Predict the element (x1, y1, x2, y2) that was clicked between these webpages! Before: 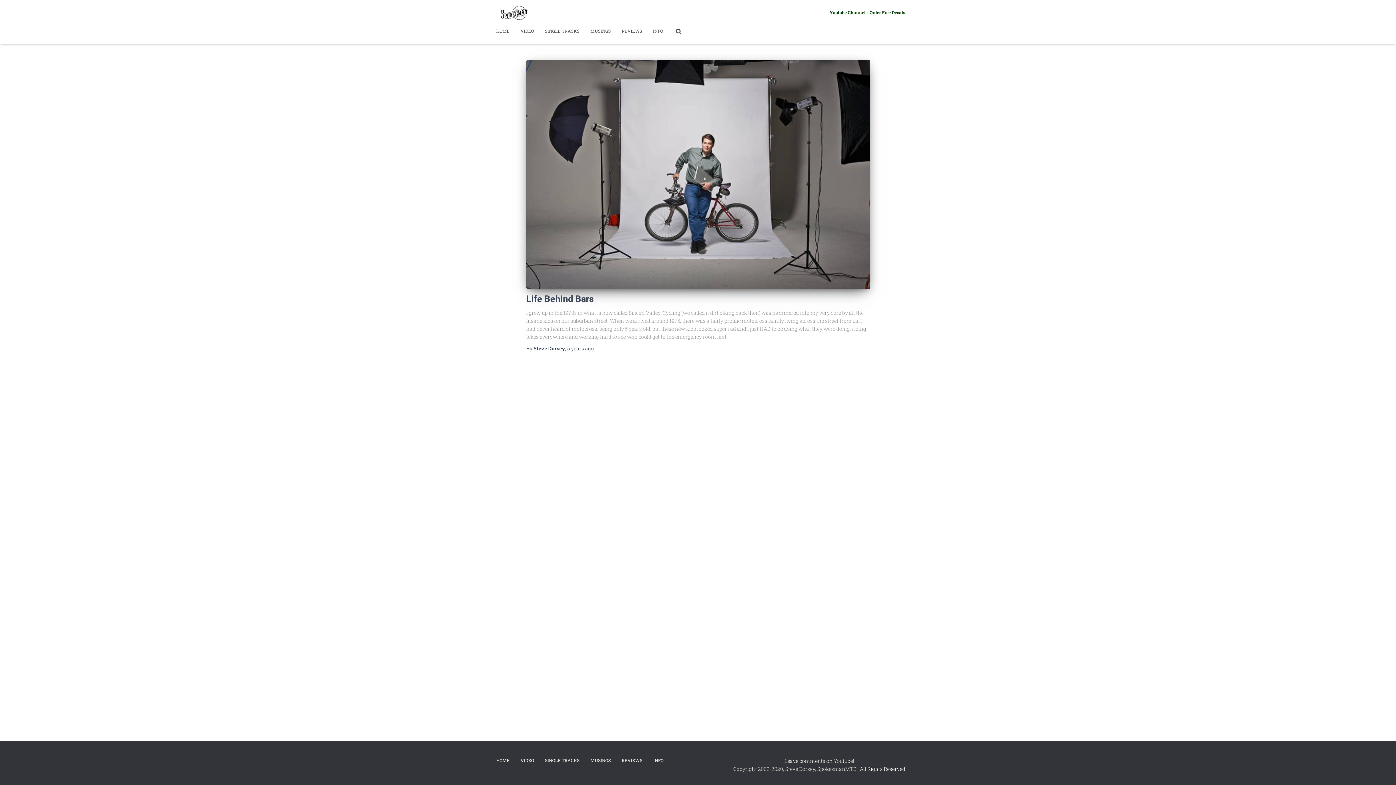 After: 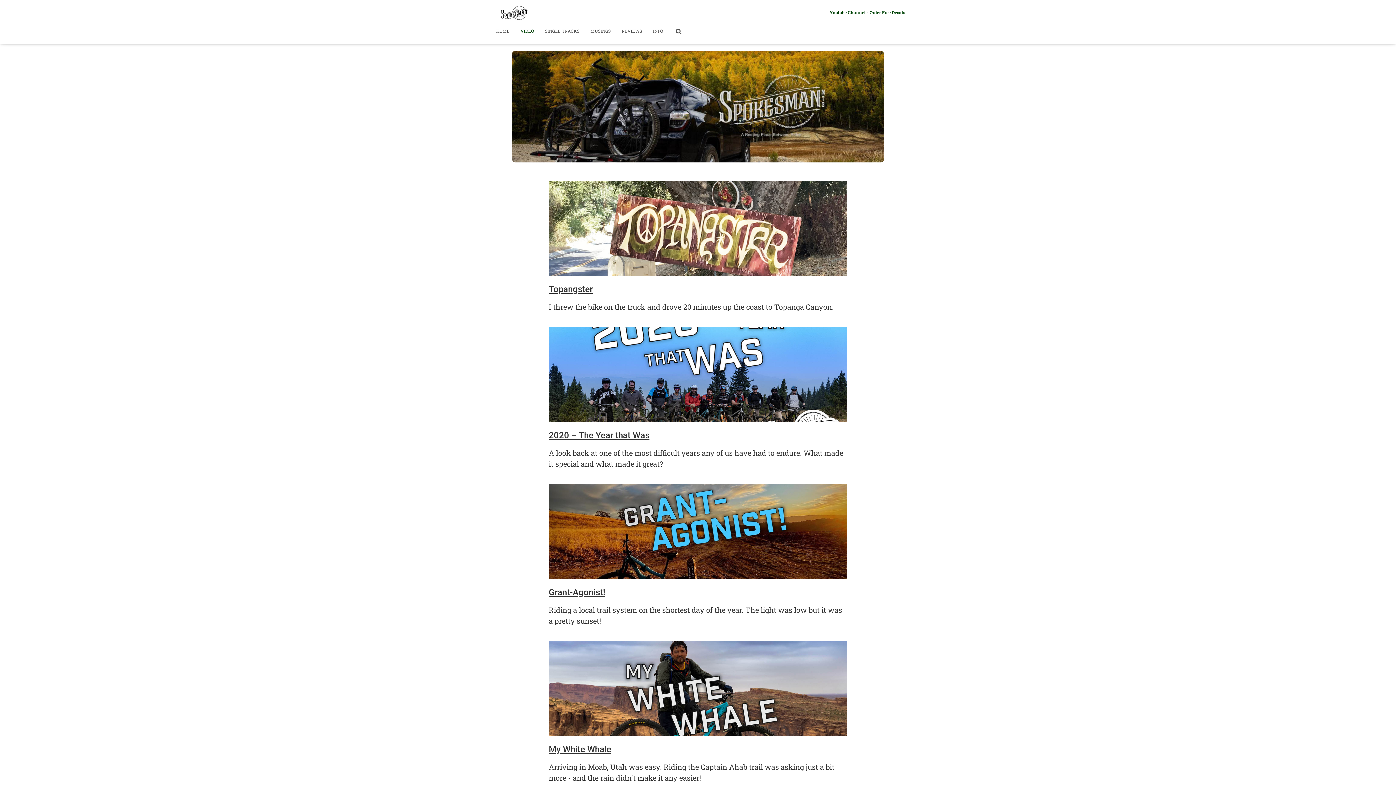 Action: label: VIDEO bbox: (515, 752, 539, 769)